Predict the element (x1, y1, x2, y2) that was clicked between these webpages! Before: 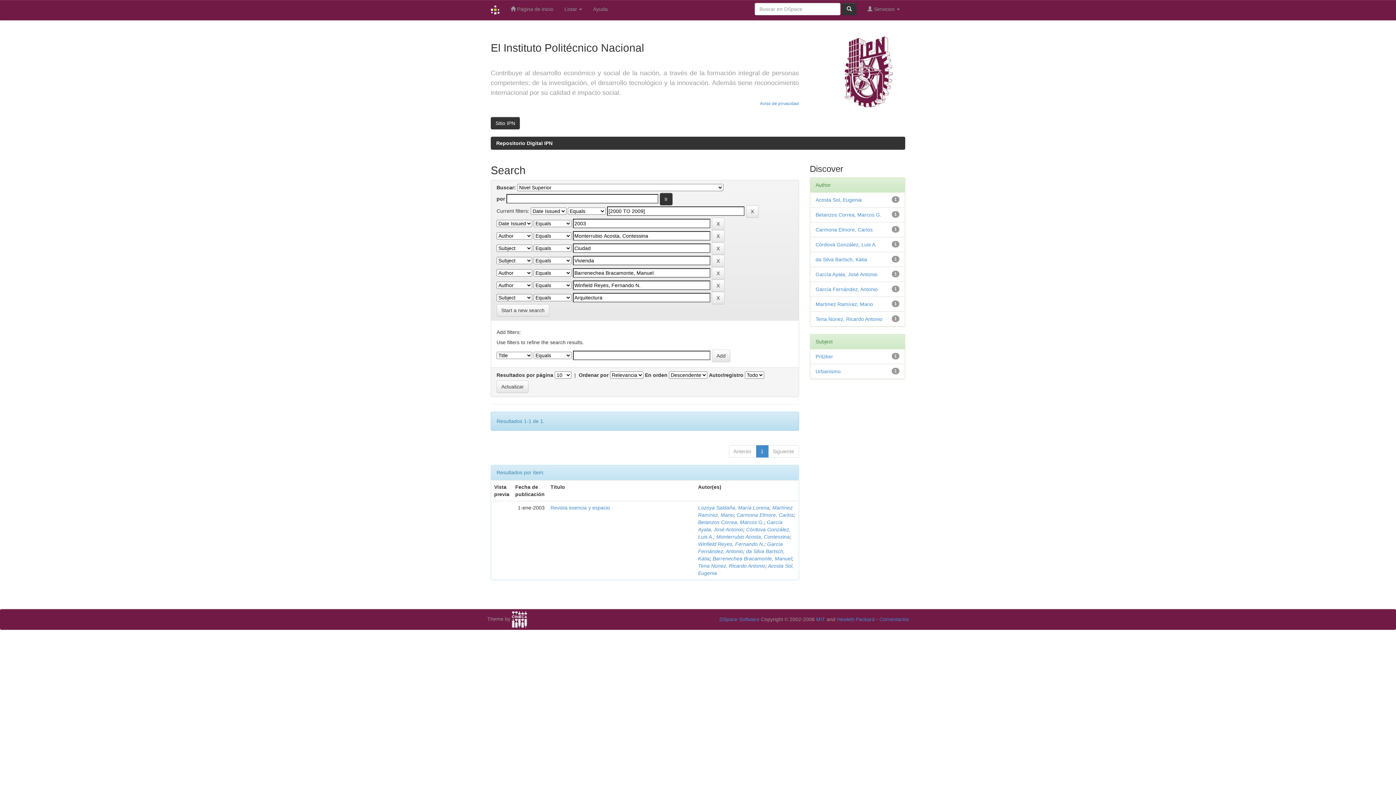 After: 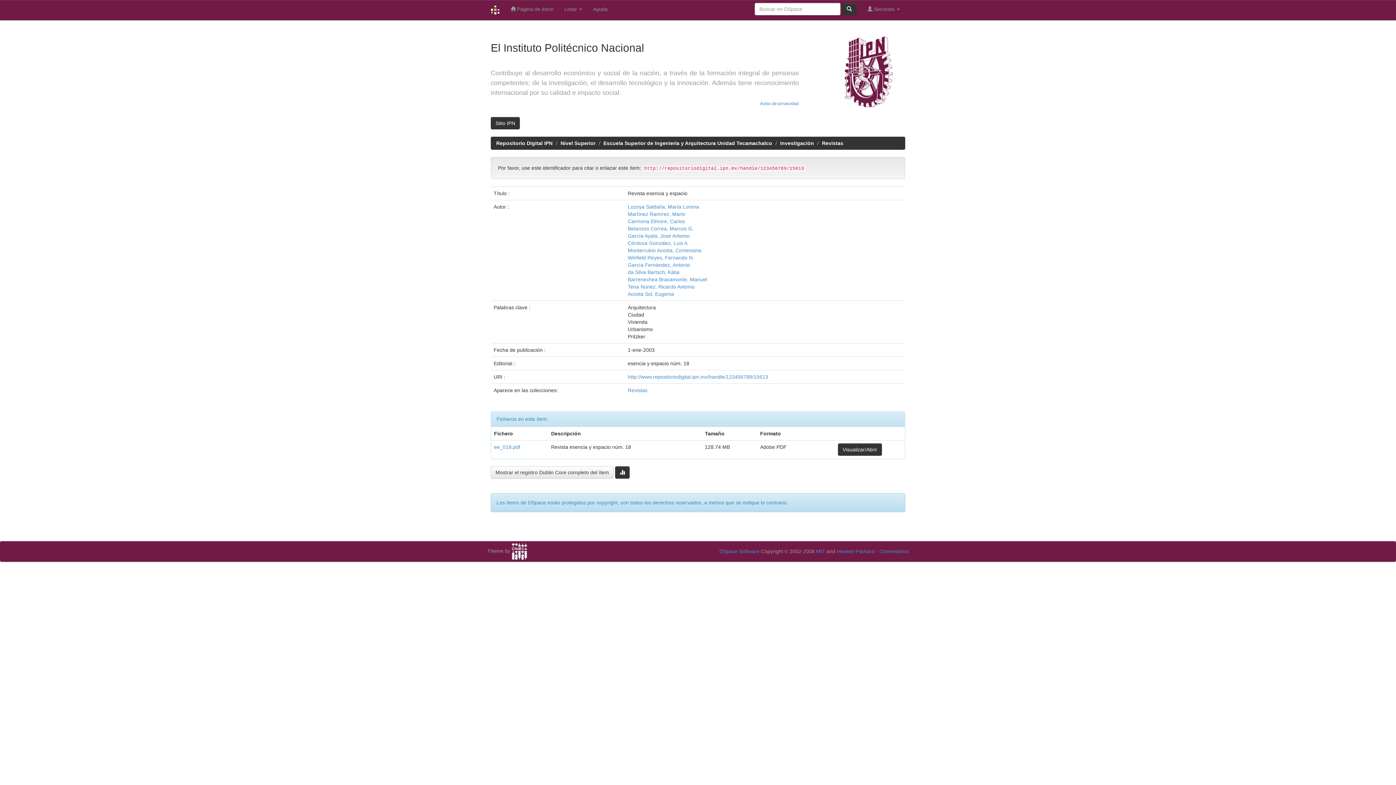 Action: label: Revista esencia y espacio bbox: (550, 505, 610, 510)